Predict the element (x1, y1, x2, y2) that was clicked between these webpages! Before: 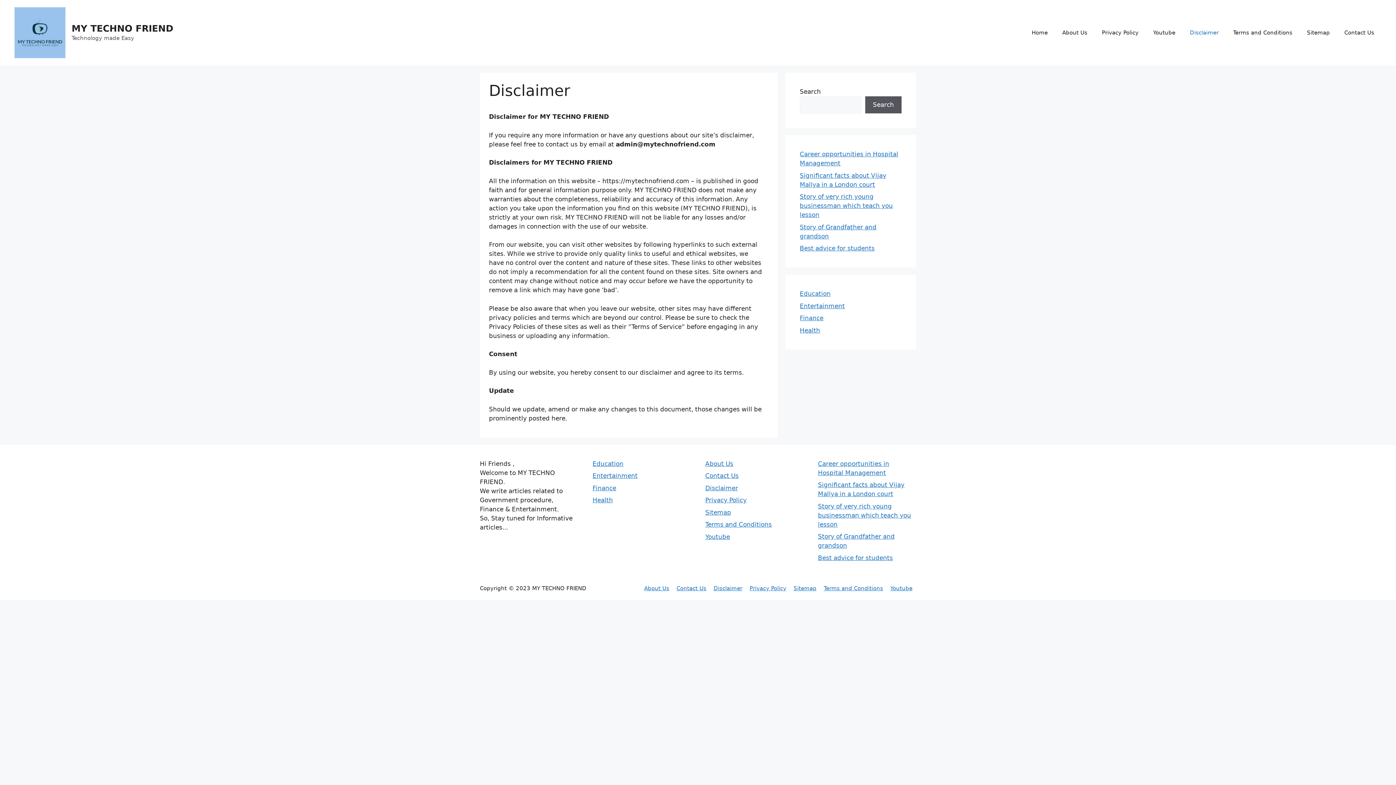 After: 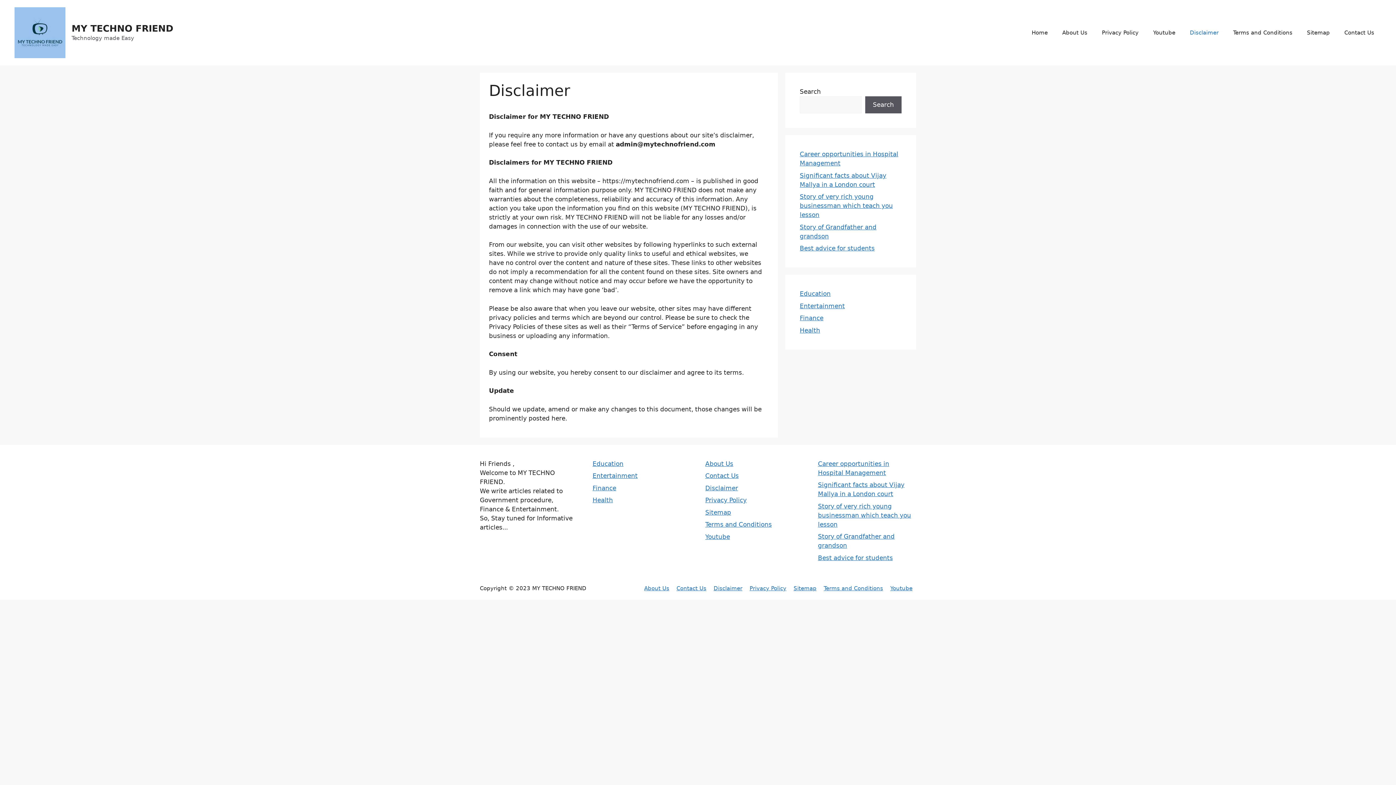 Action: bbox: (713, 585, 742, 591) label: Disclaimer